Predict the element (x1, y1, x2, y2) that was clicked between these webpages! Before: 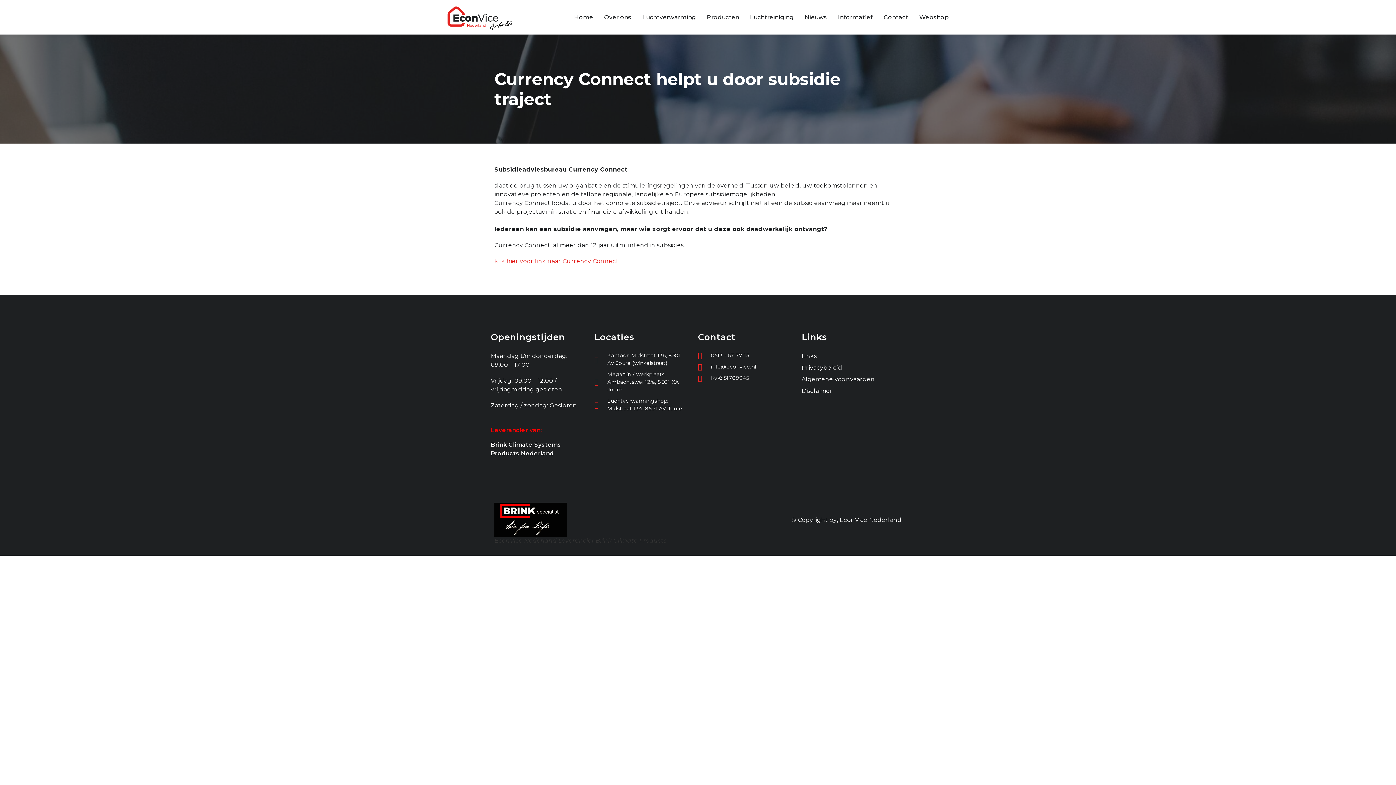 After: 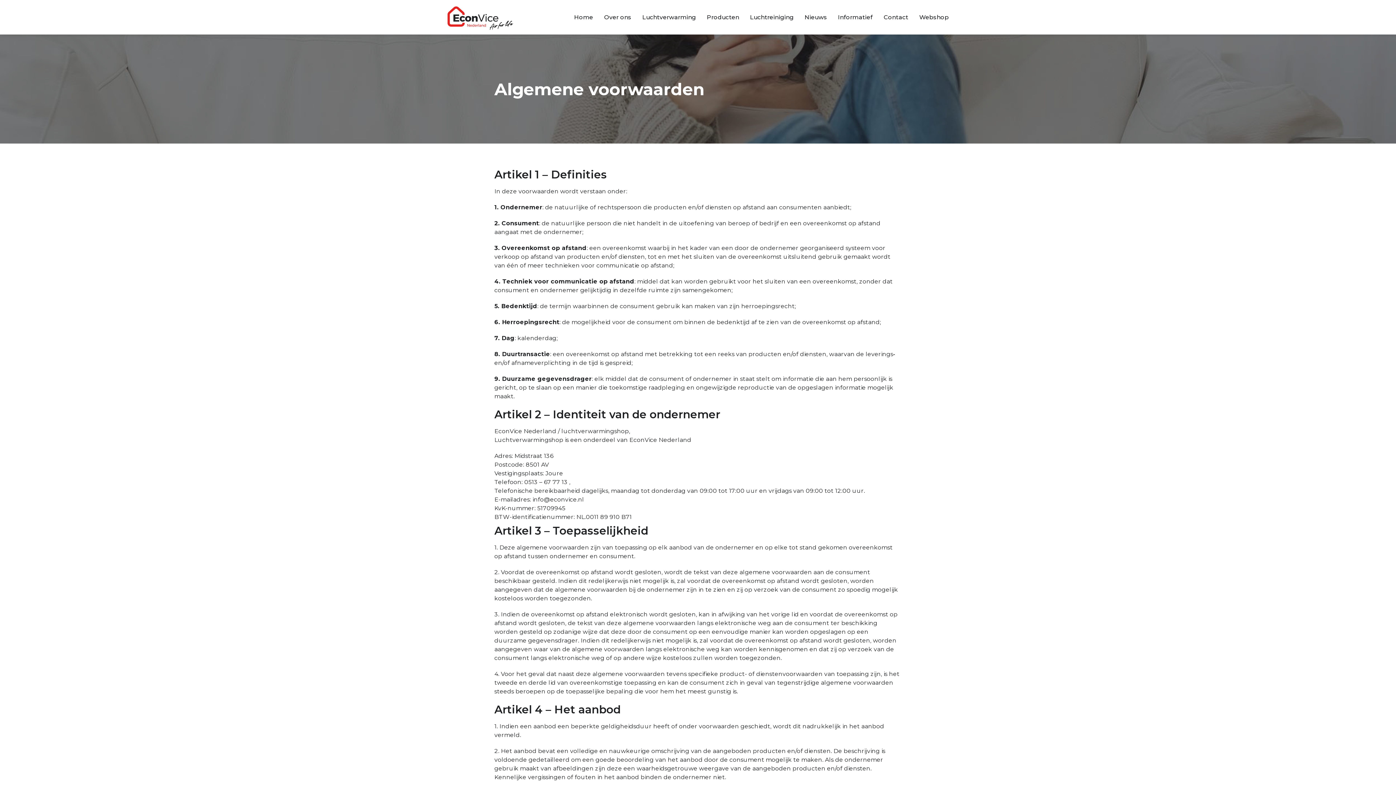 Action: bbox: (801, 375, 892, 384) label: Algemene voorwaarden